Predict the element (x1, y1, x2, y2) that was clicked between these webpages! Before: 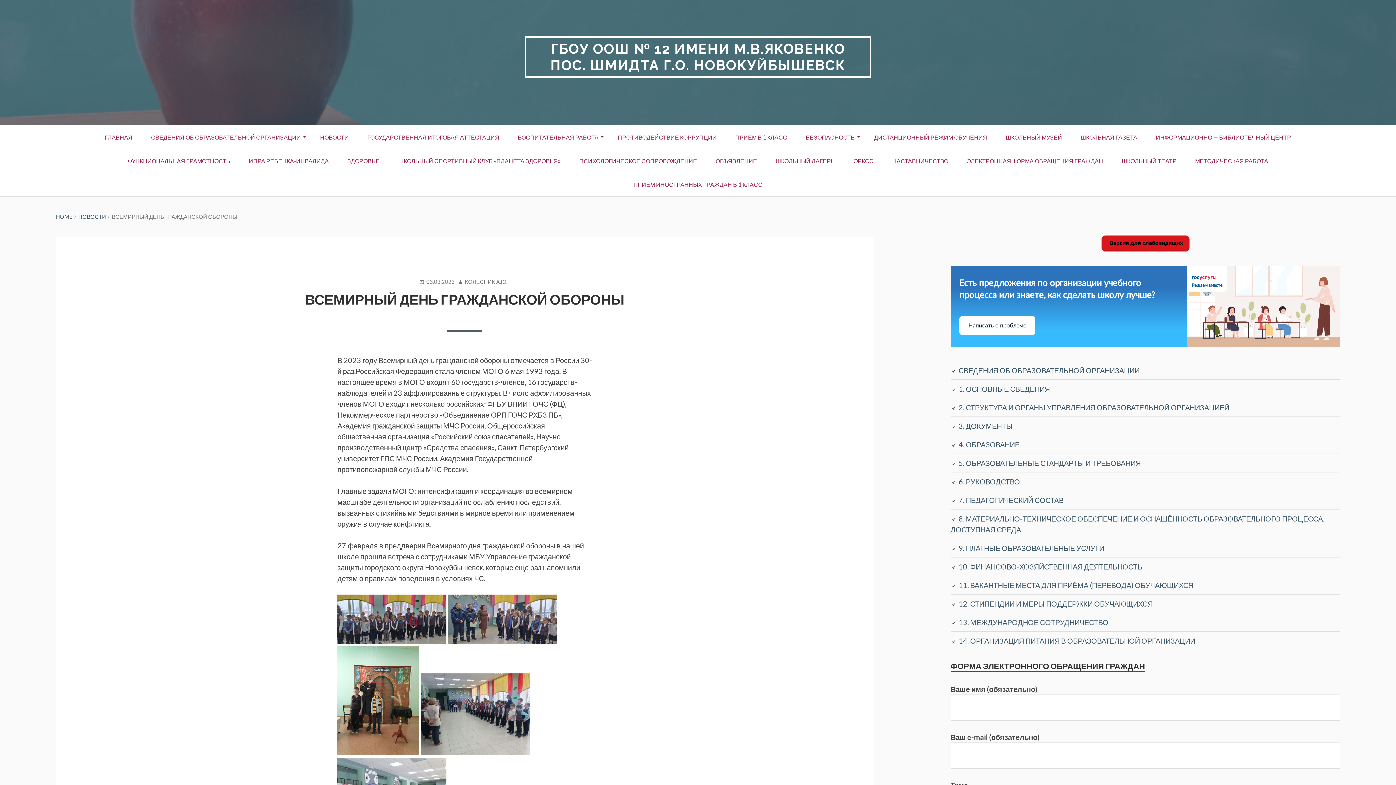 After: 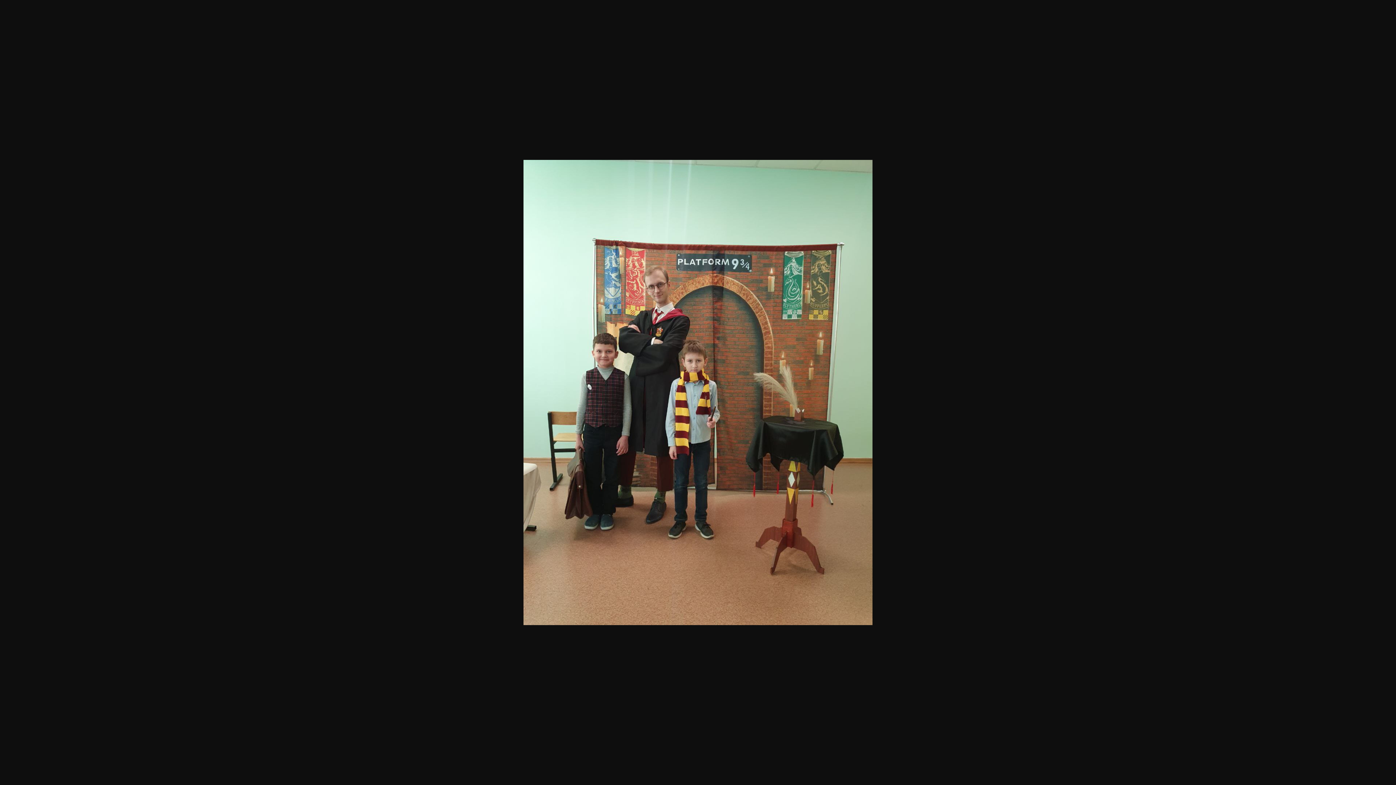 Action: bbox: (337, 748, 419, 757)